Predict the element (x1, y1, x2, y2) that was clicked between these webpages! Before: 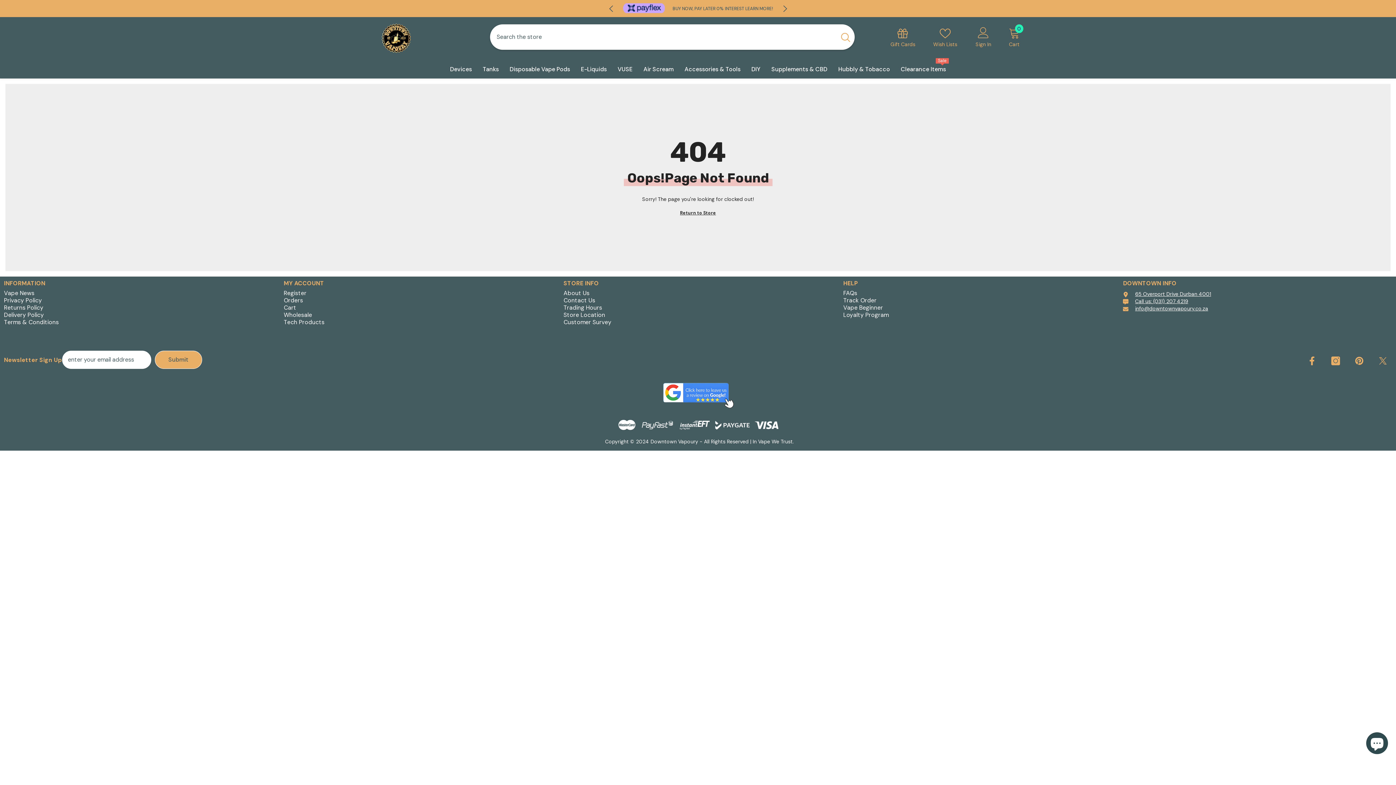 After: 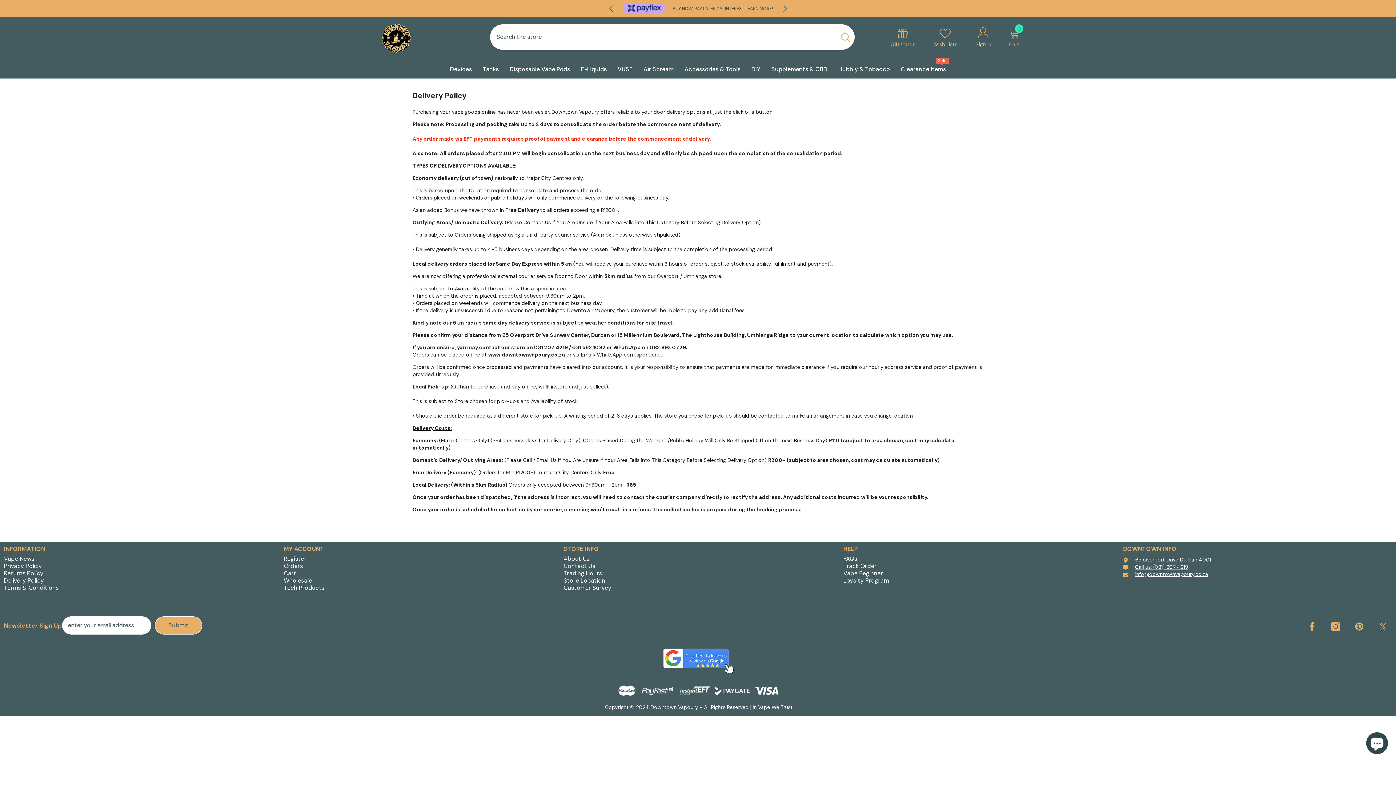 Action: bbox: (652, 5, 761, 11) label: FREE SHIPPING OVER R1200. LEARN MORE!